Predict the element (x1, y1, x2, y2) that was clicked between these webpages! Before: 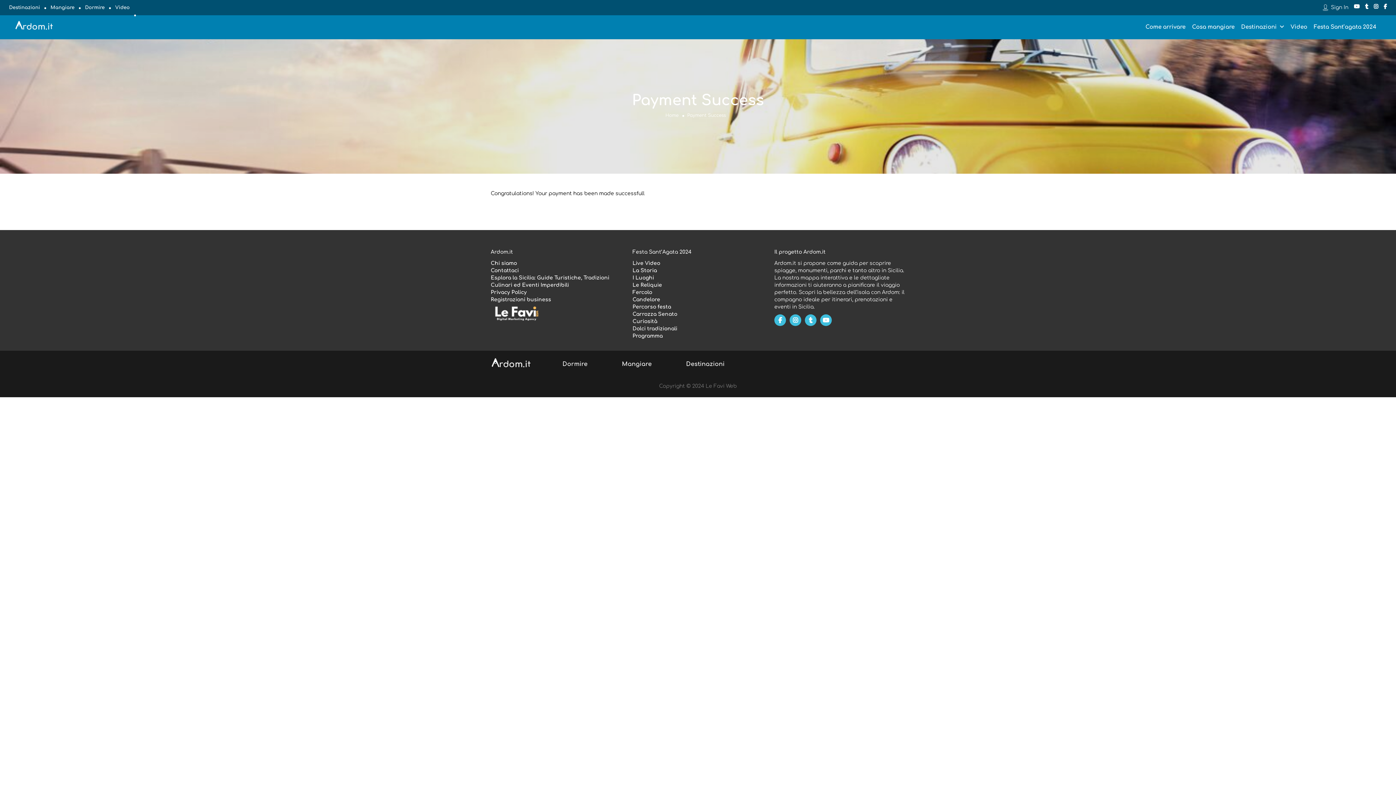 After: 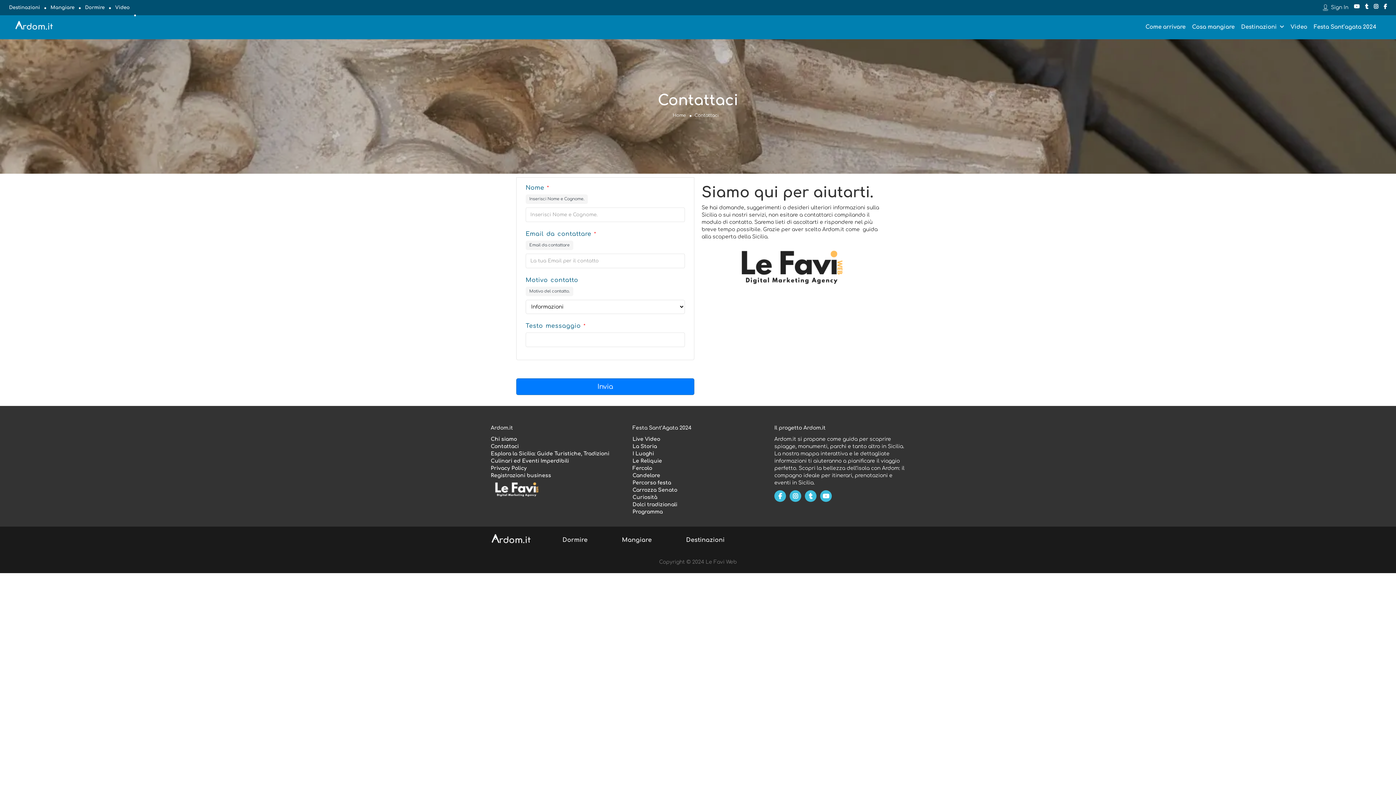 Action: bbox: (490, 268, 518, 273) label: Contattaci